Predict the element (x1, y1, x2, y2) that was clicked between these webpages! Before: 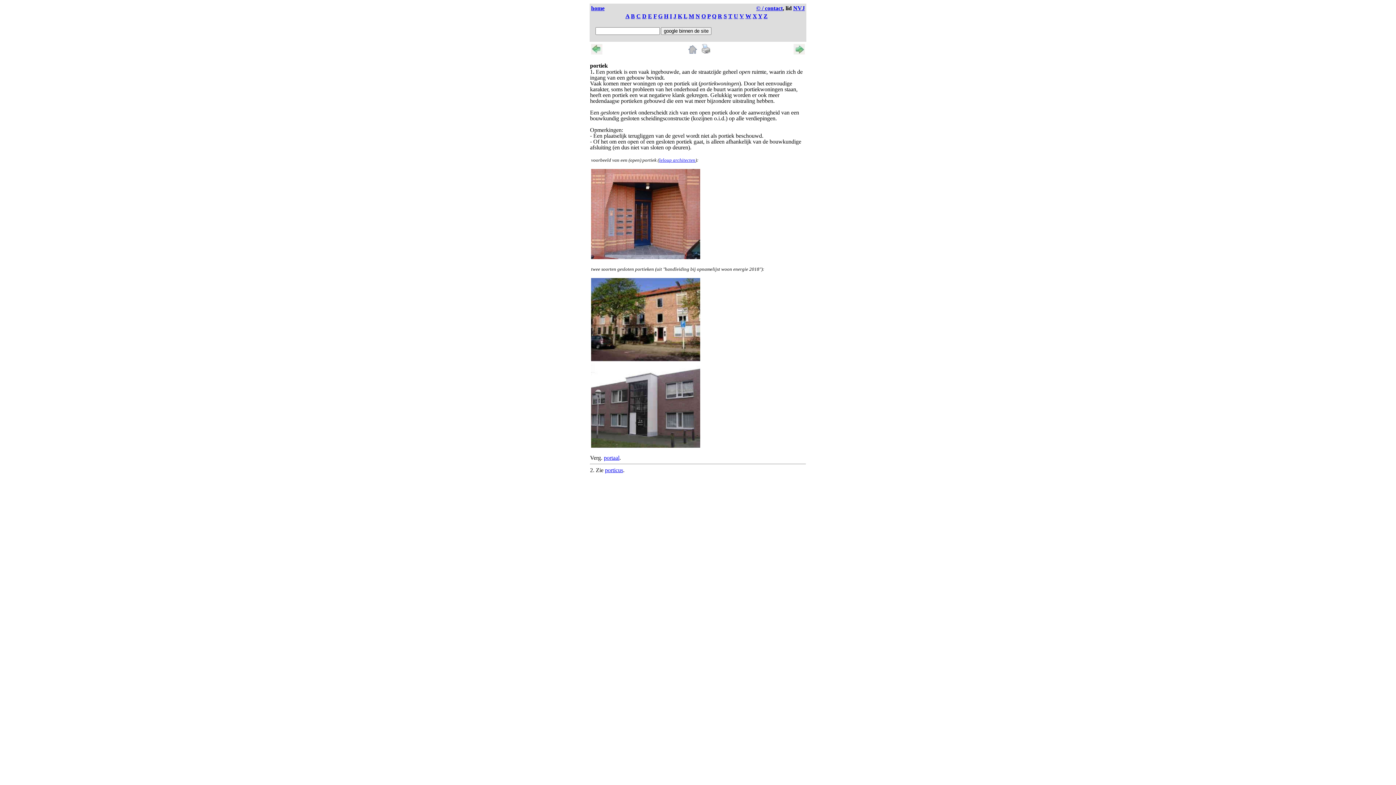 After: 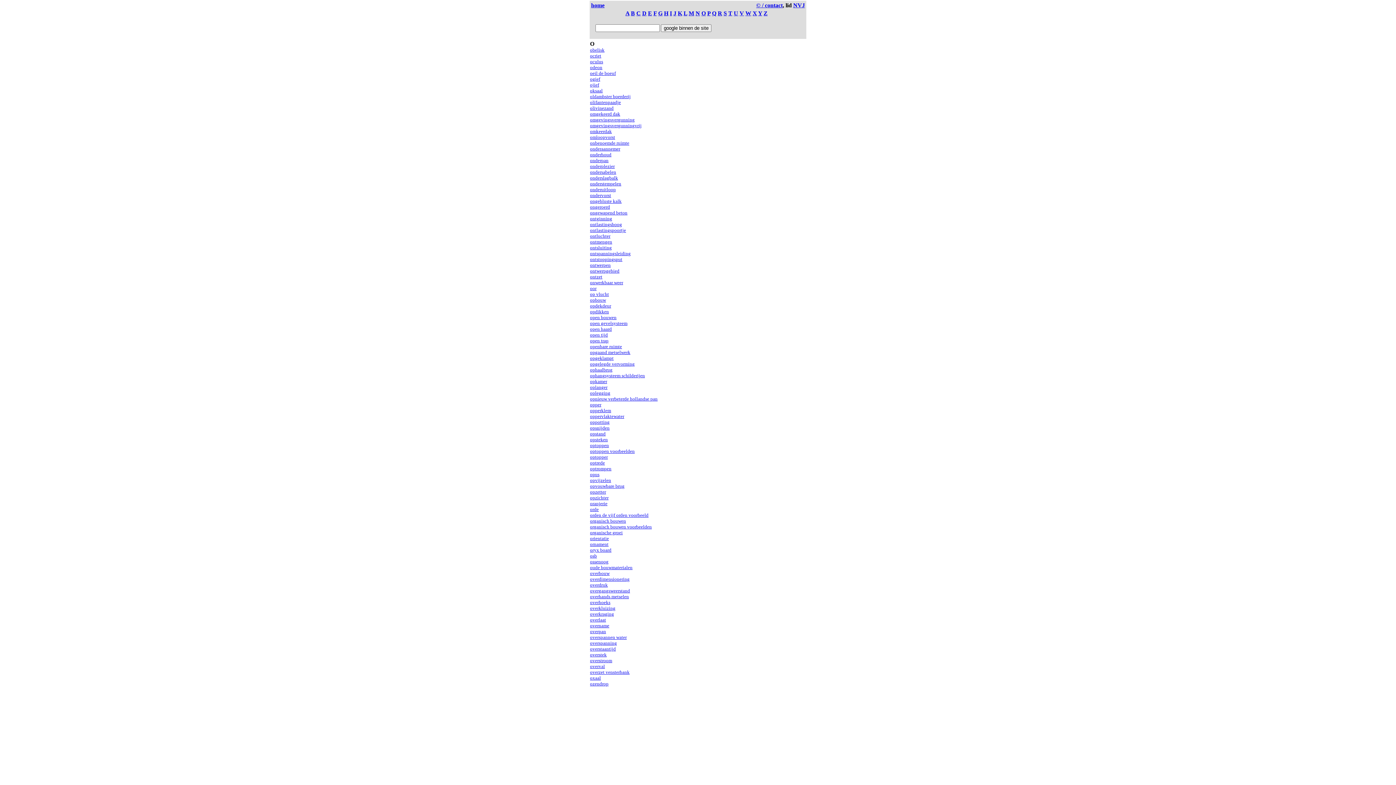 Action: bbox: (701, 13, 706, 19) label: O